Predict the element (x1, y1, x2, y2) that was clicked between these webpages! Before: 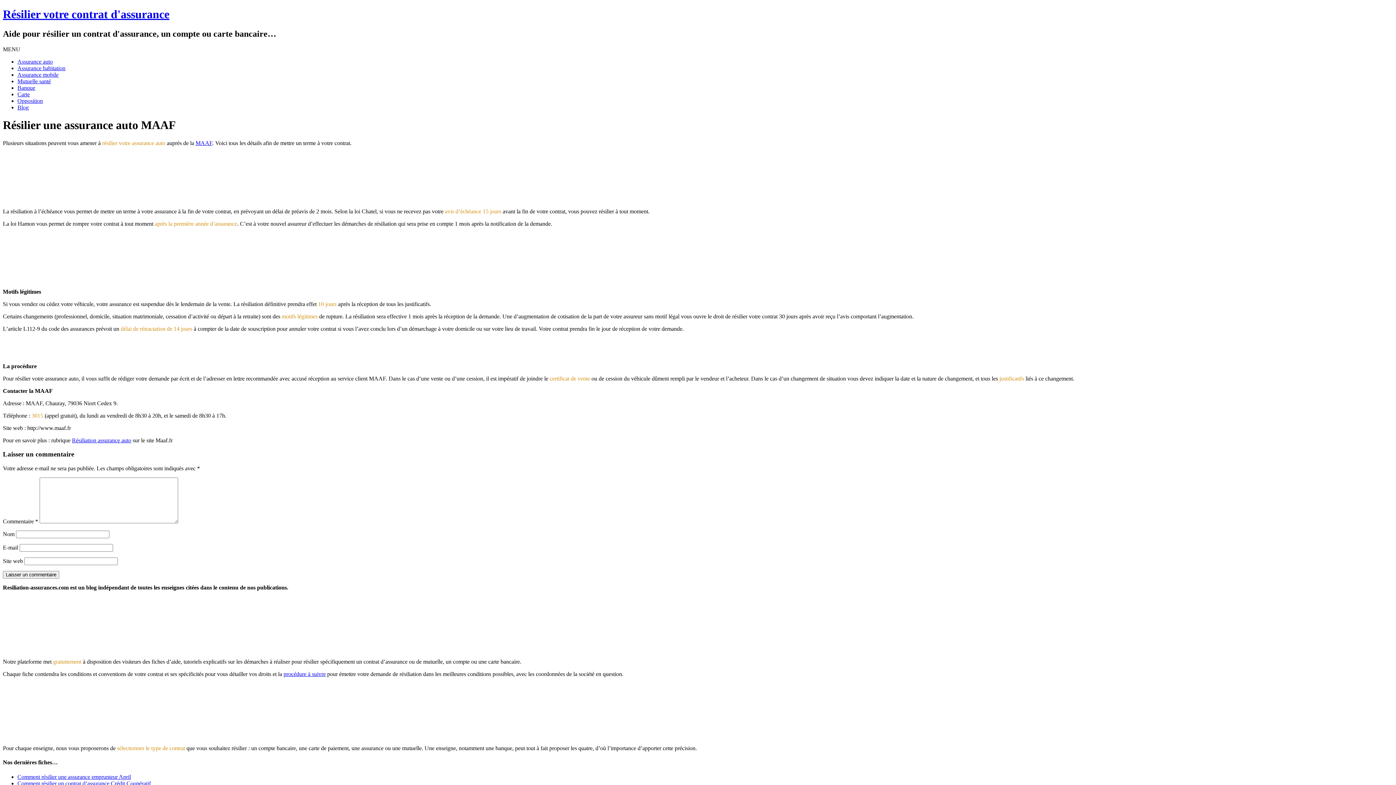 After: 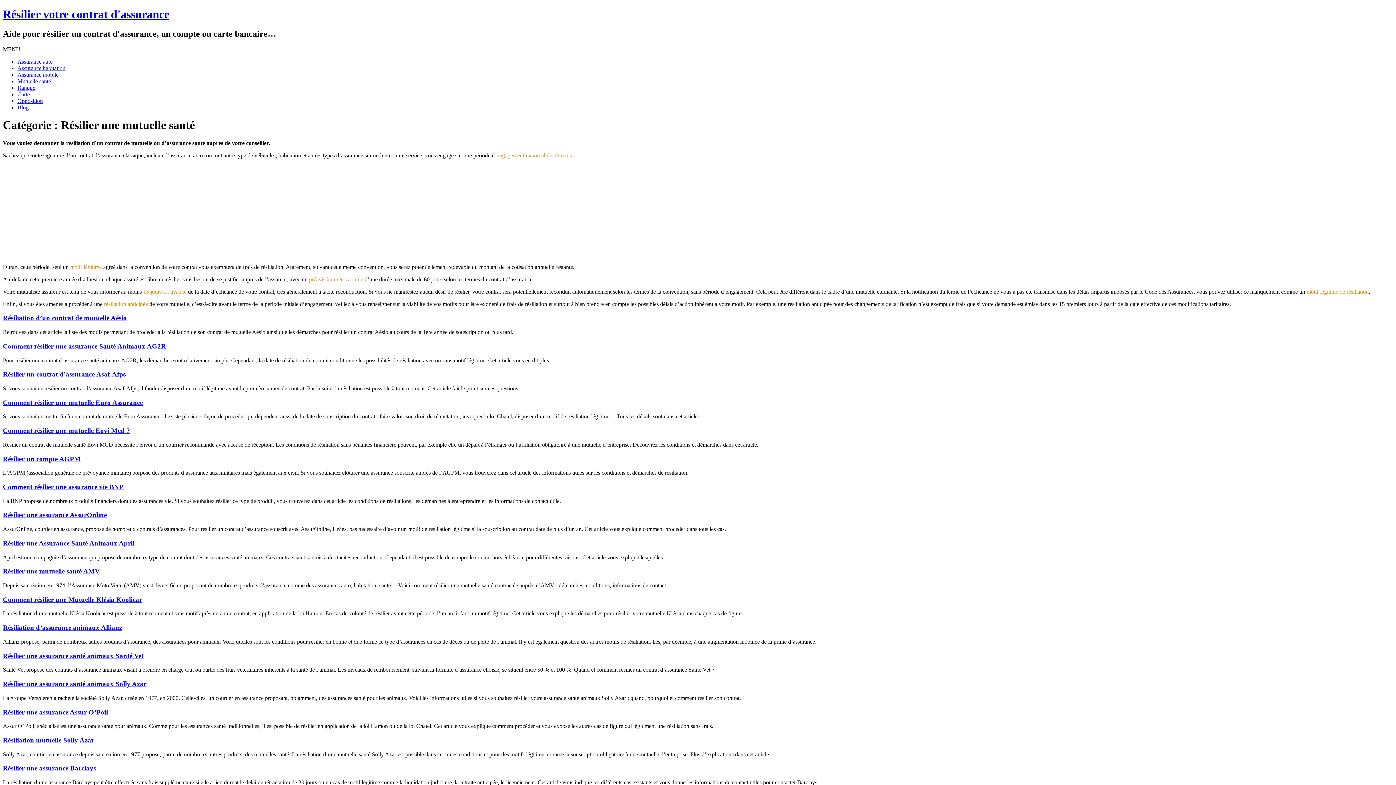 Action: label: Mutuelle santé bbox: (17, 78, 50, 84)